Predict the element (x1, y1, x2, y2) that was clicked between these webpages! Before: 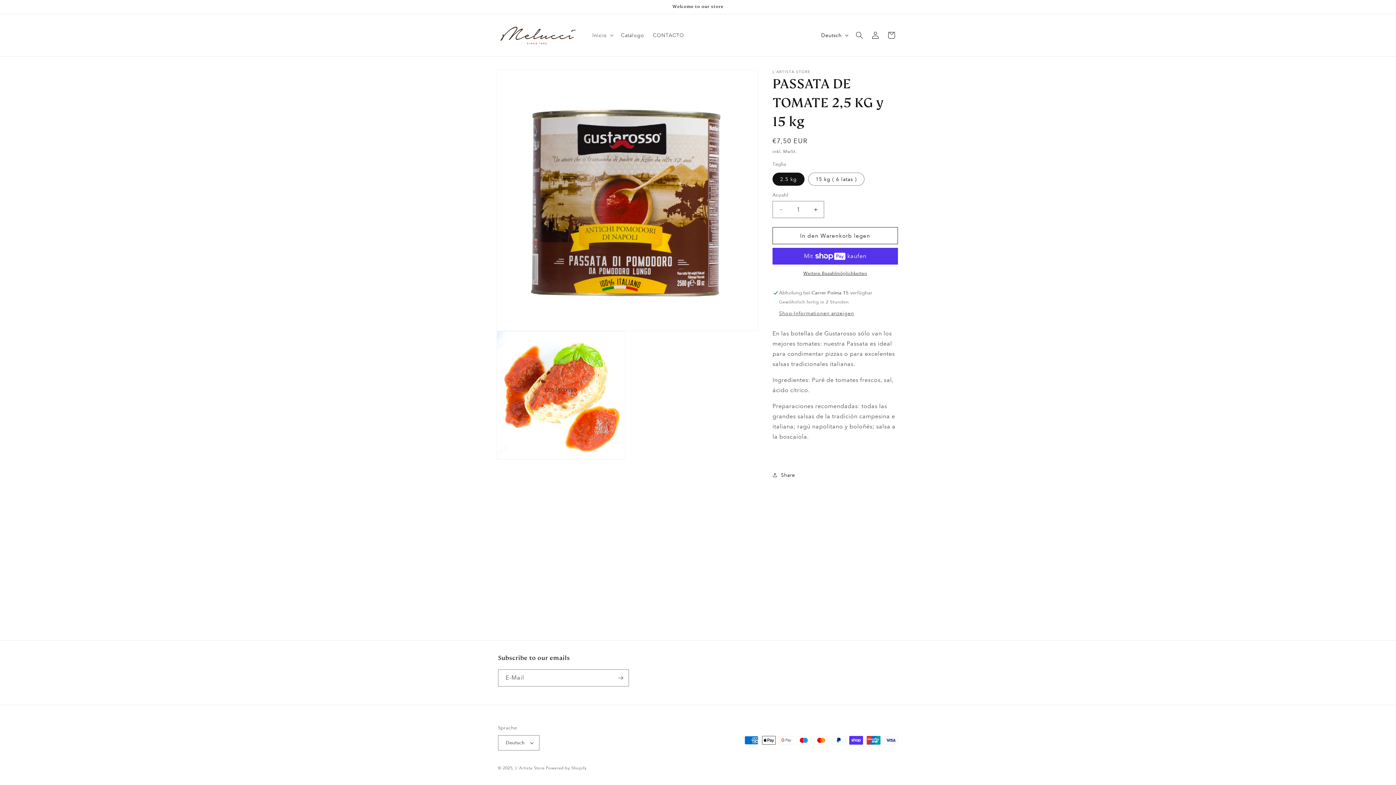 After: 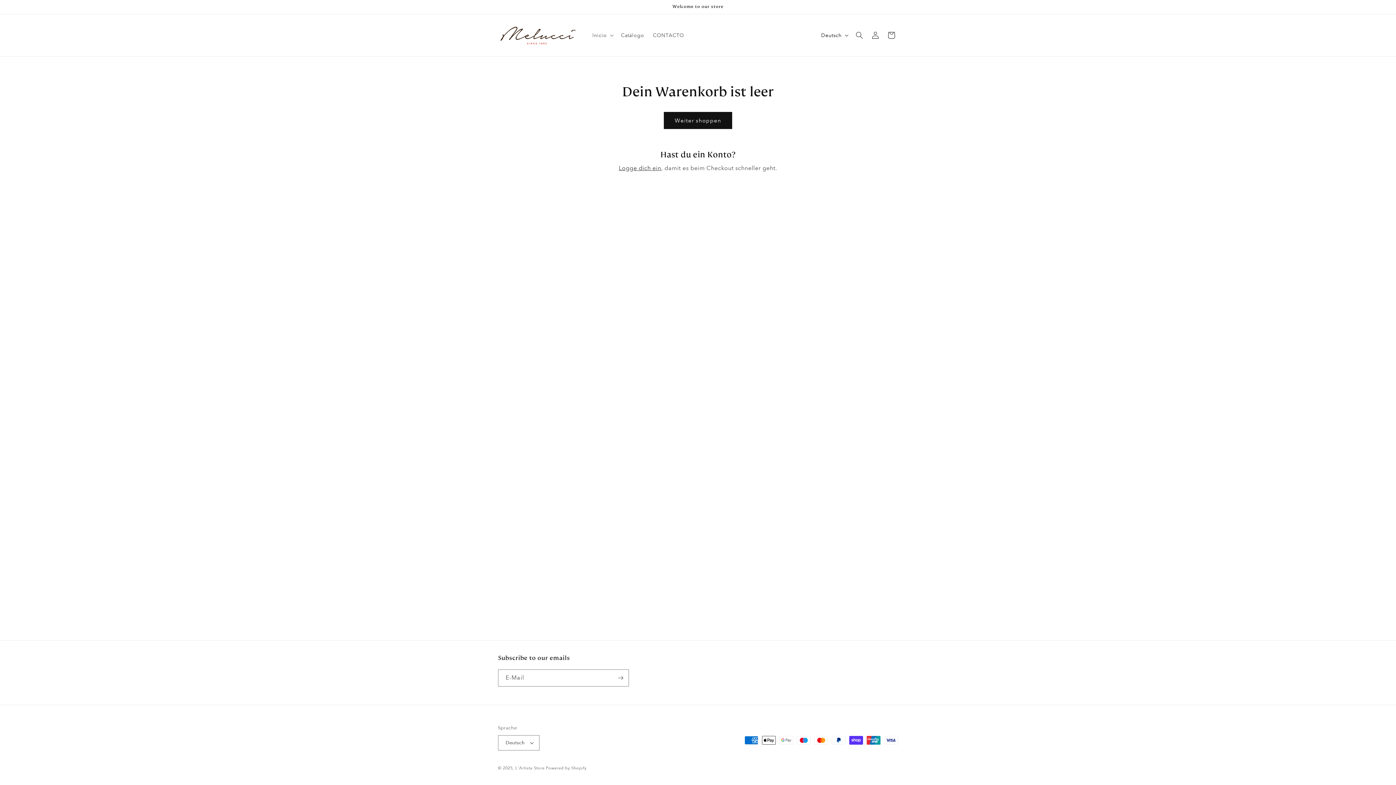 Action: bbox: (883, 27, 899, 43) label: Warenkorb